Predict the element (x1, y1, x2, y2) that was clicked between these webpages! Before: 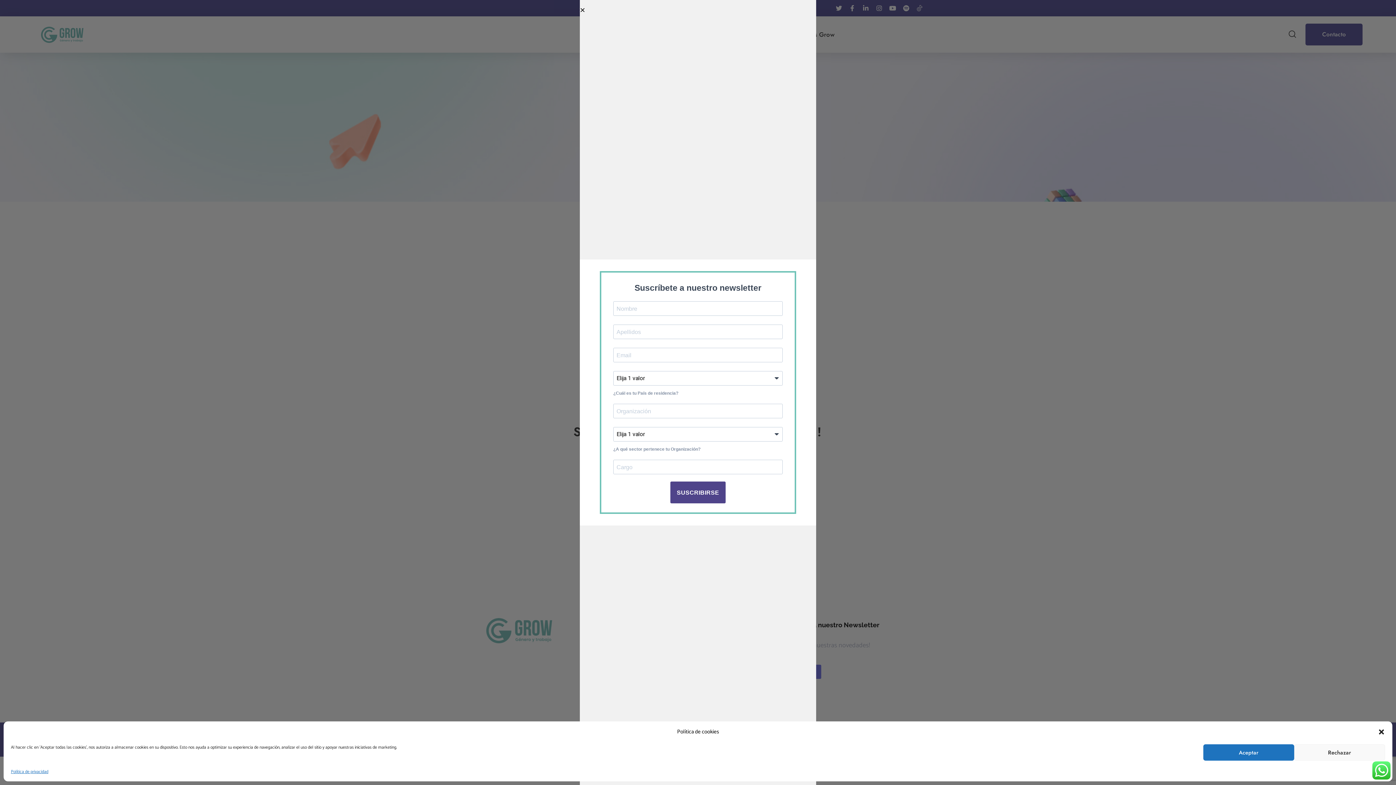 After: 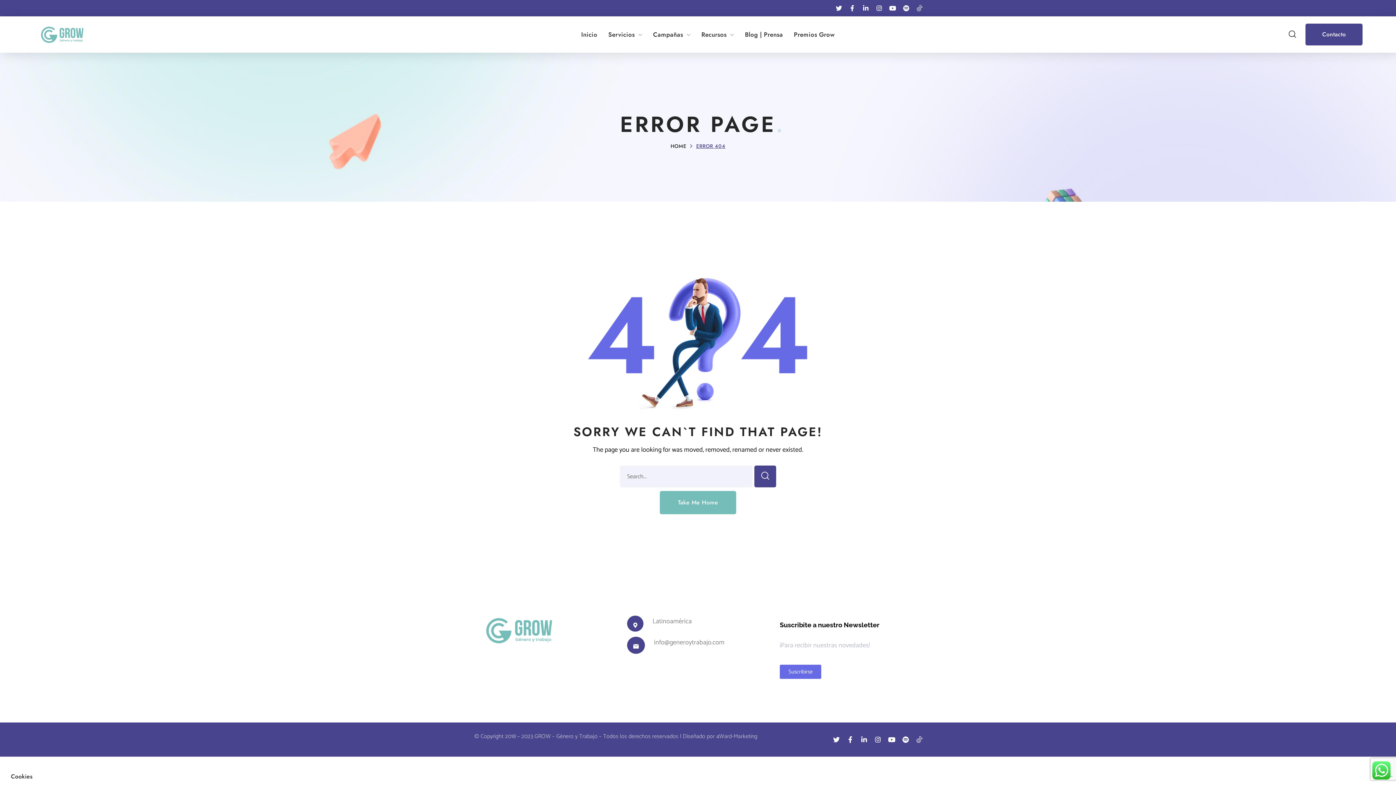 Action: bbox: (1378, 728, 1385, 736) label: Close dialog